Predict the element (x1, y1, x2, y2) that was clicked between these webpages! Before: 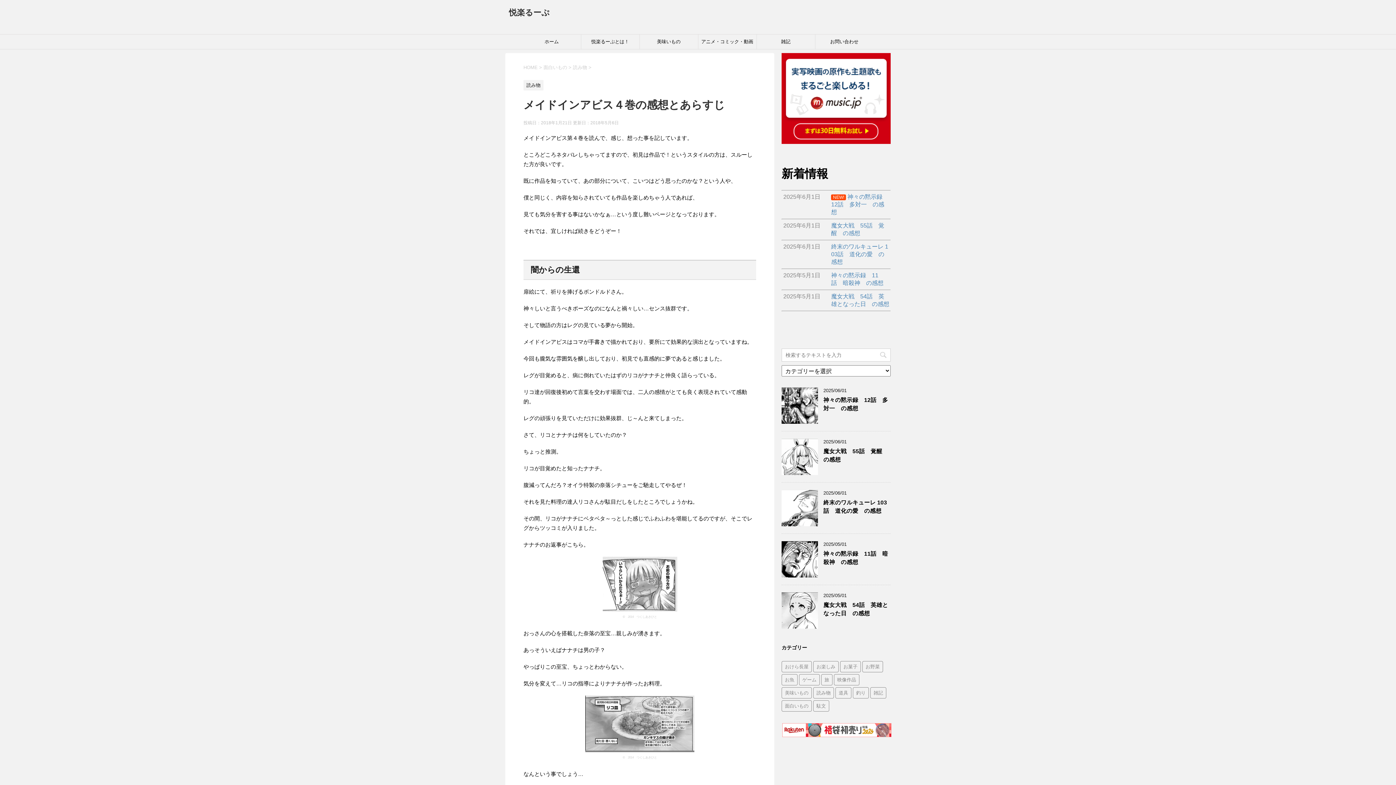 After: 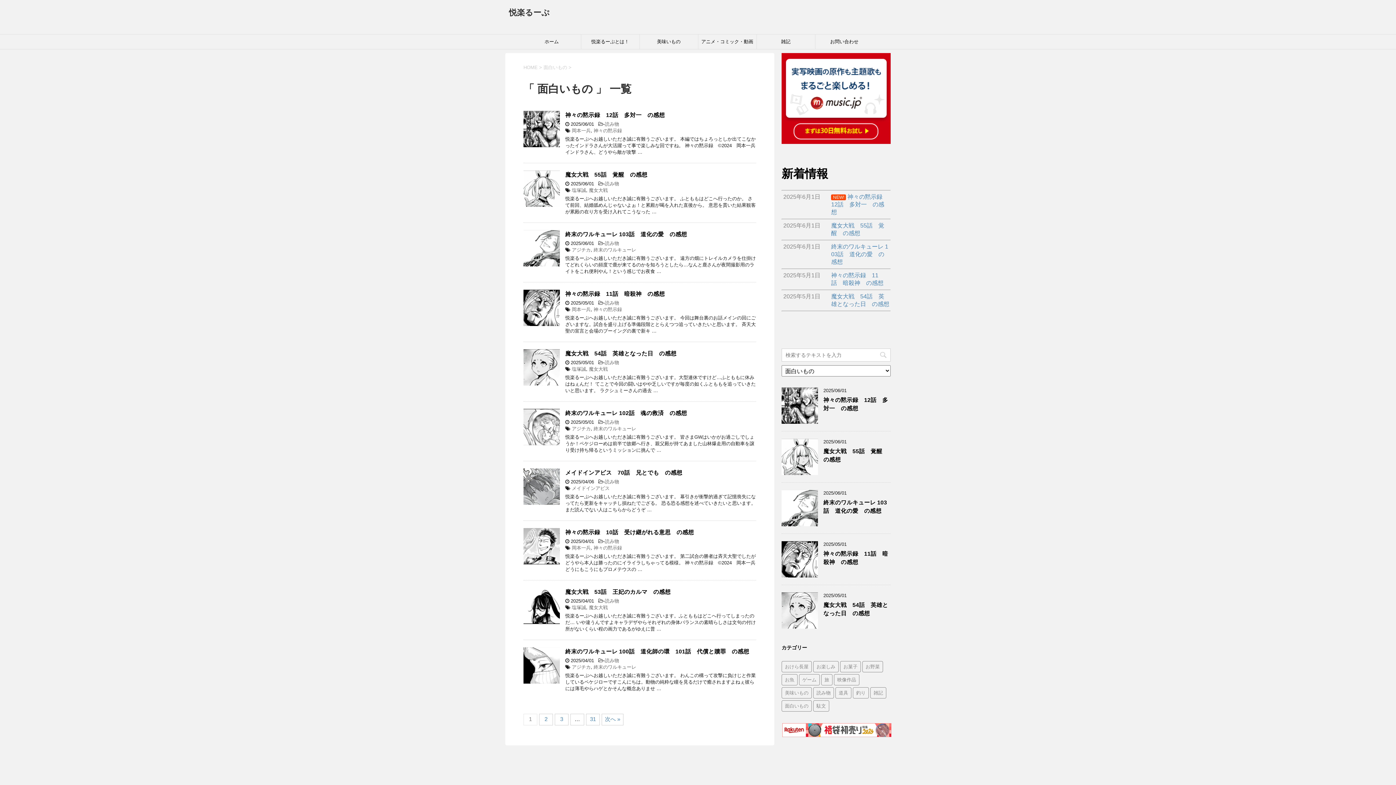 Action: bbox: (781, 700, 812, 711) label: 面白いもの (2個の項目)